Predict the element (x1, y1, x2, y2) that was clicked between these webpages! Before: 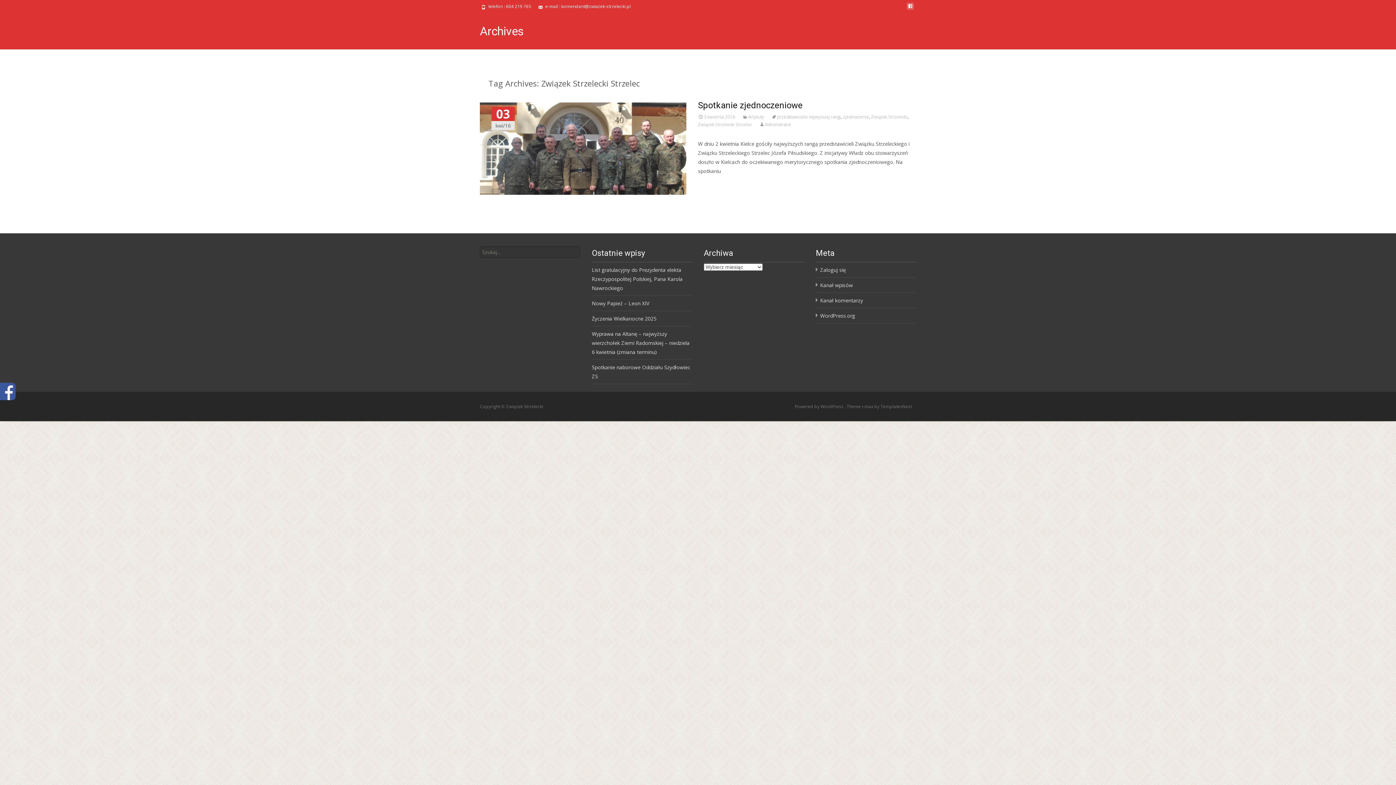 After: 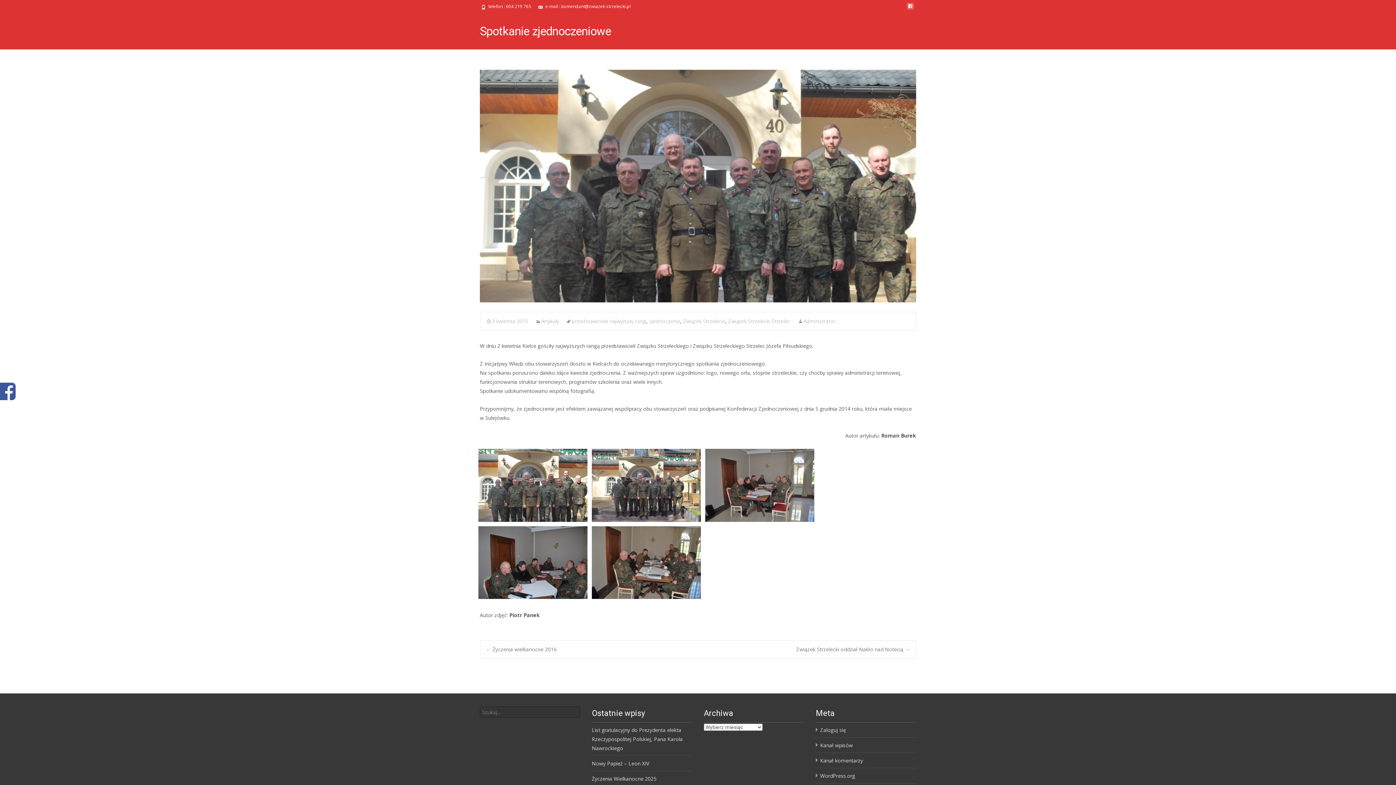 Action: label: czytaj więcej … bbox: (698, 175, 916, 189)